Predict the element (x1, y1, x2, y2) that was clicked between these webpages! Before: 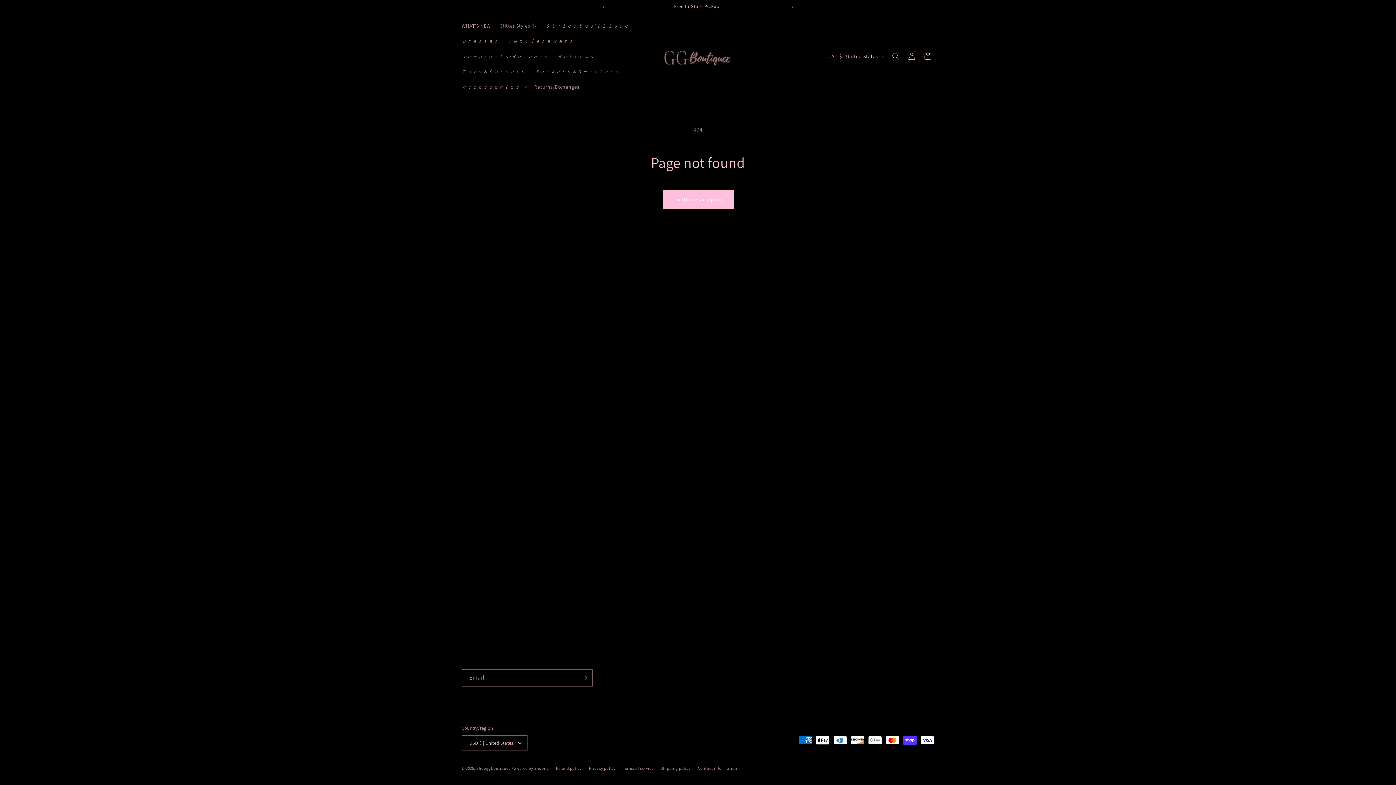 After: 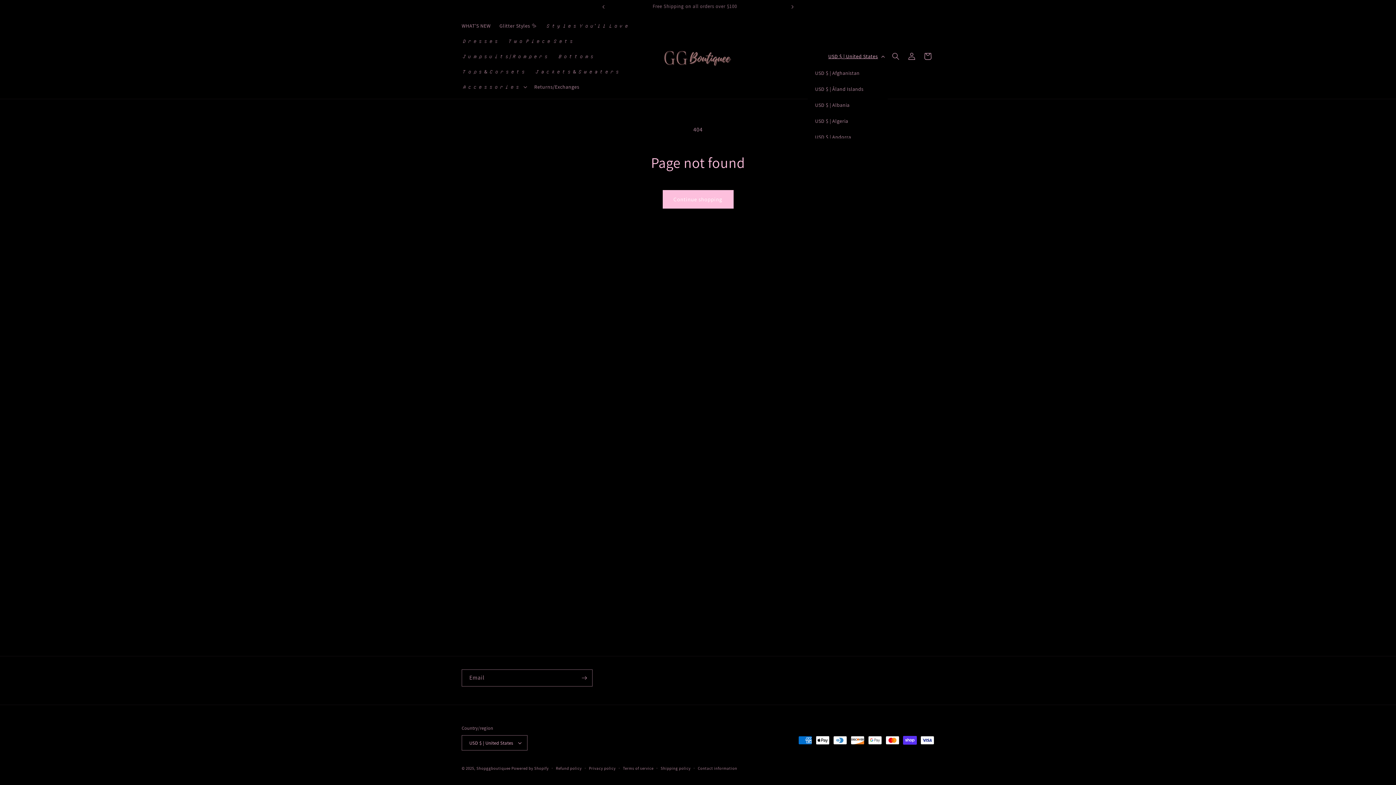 Action: bbox: (824, 49, 888, 63) label: USD $ | United States